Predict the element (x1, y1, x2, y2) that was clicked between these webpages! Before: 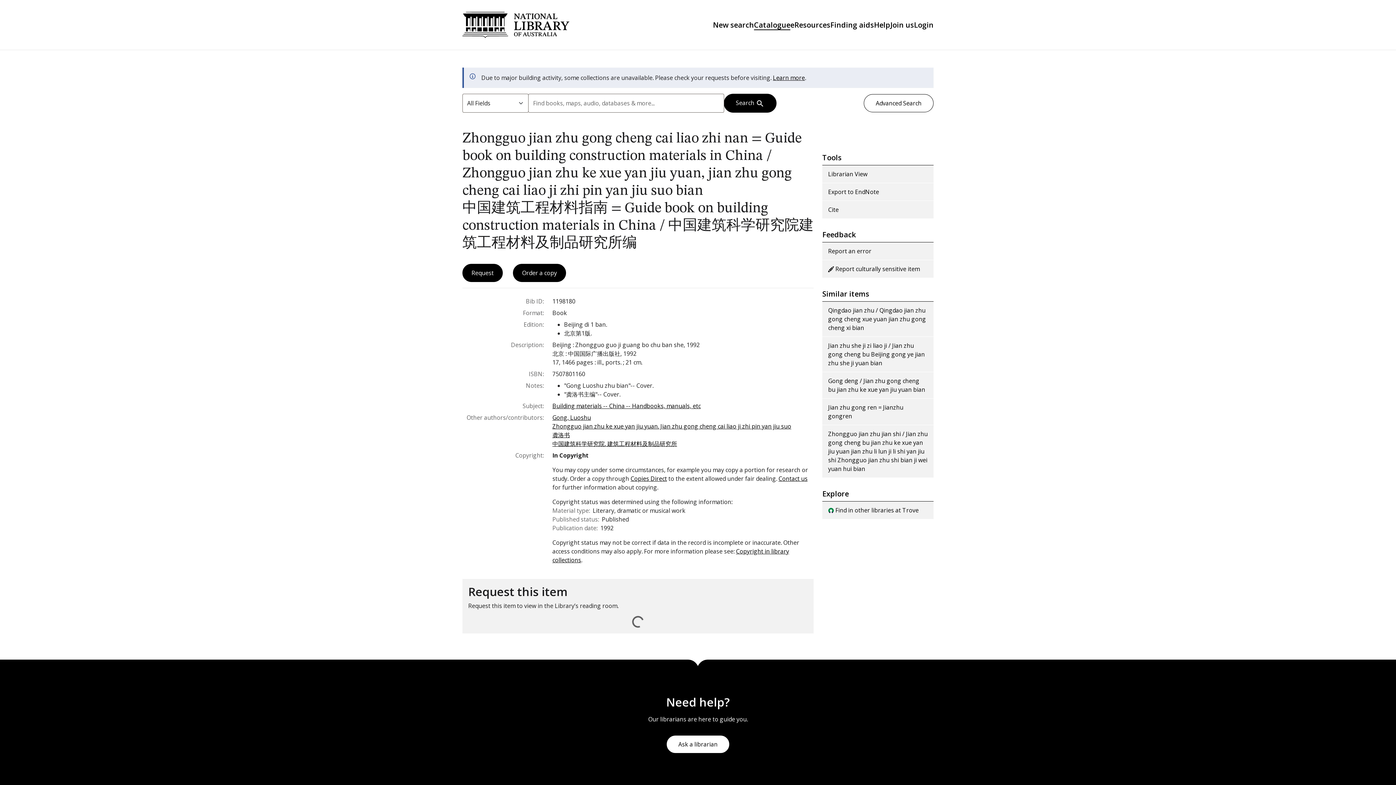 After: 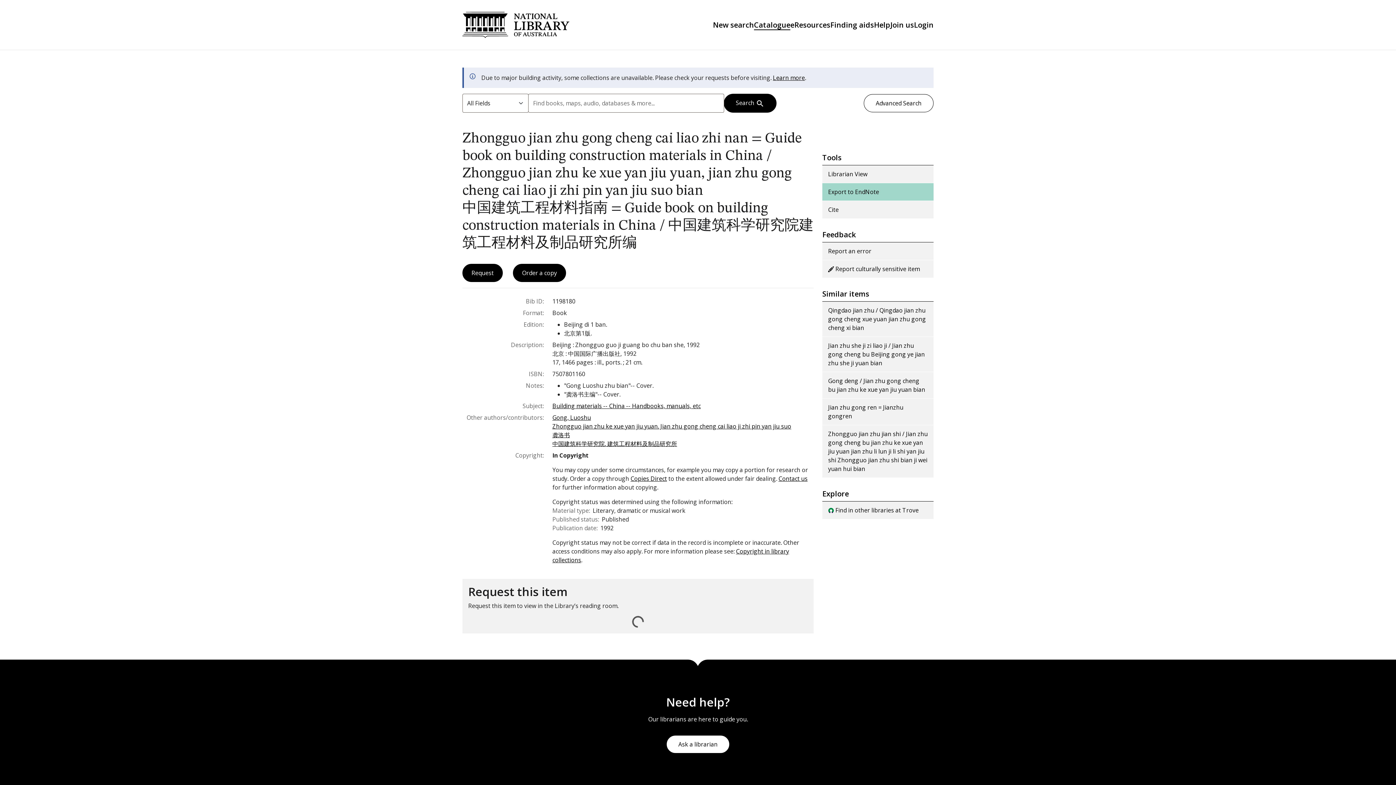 Action: bbox: (822, 183, 933, 200) label: Export to EndNote